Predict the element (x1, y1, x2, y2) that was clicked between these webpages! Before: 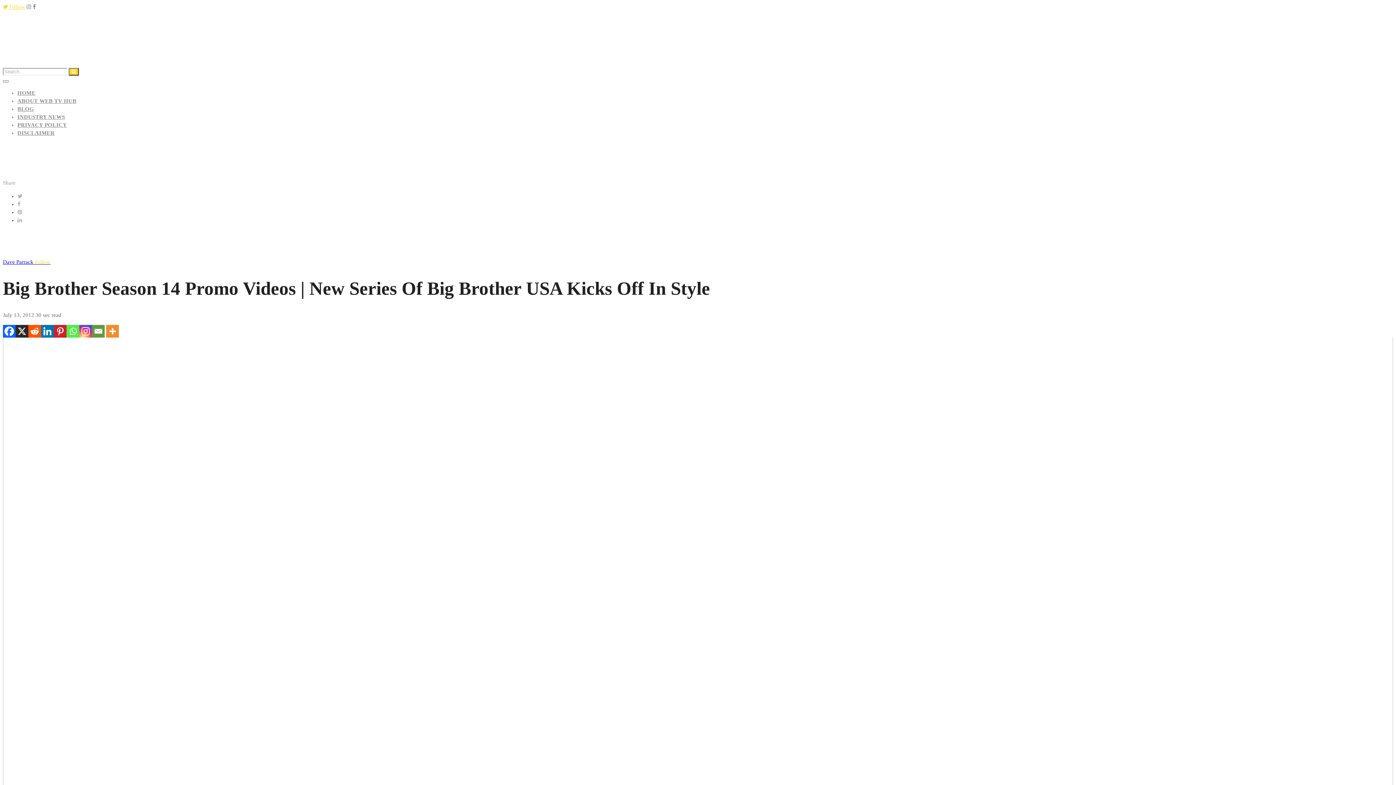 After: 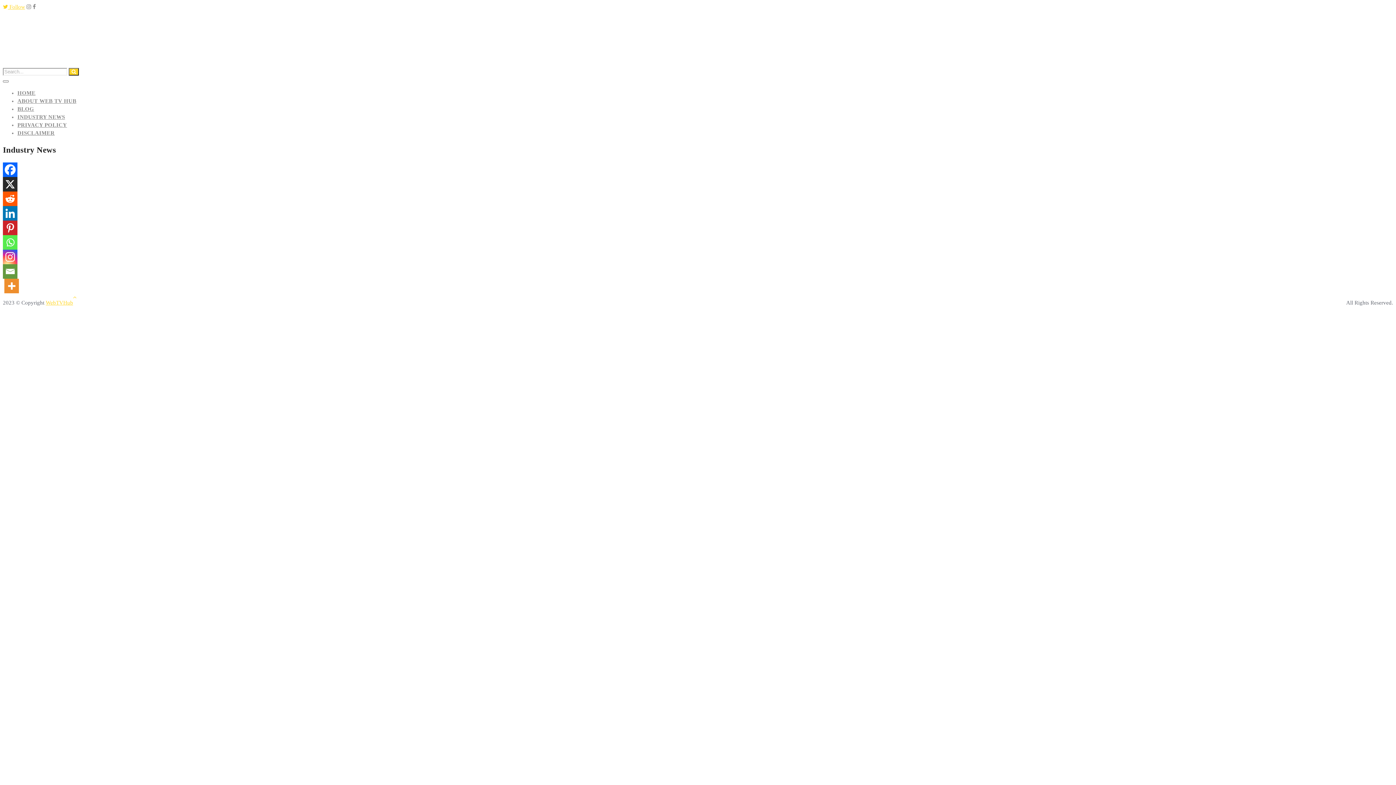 Action: bbox: (17, 114, 65, 120) label: INDUSTRY NEWS